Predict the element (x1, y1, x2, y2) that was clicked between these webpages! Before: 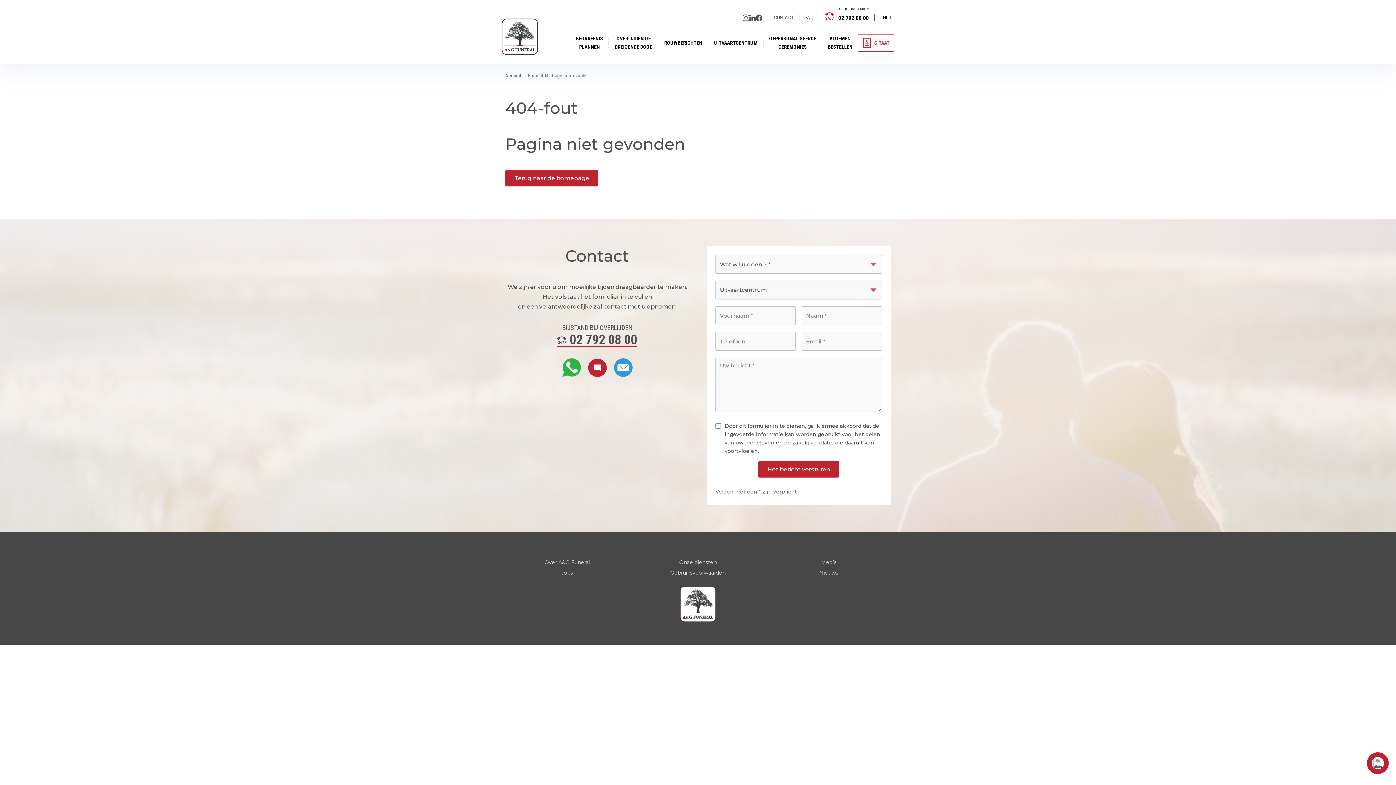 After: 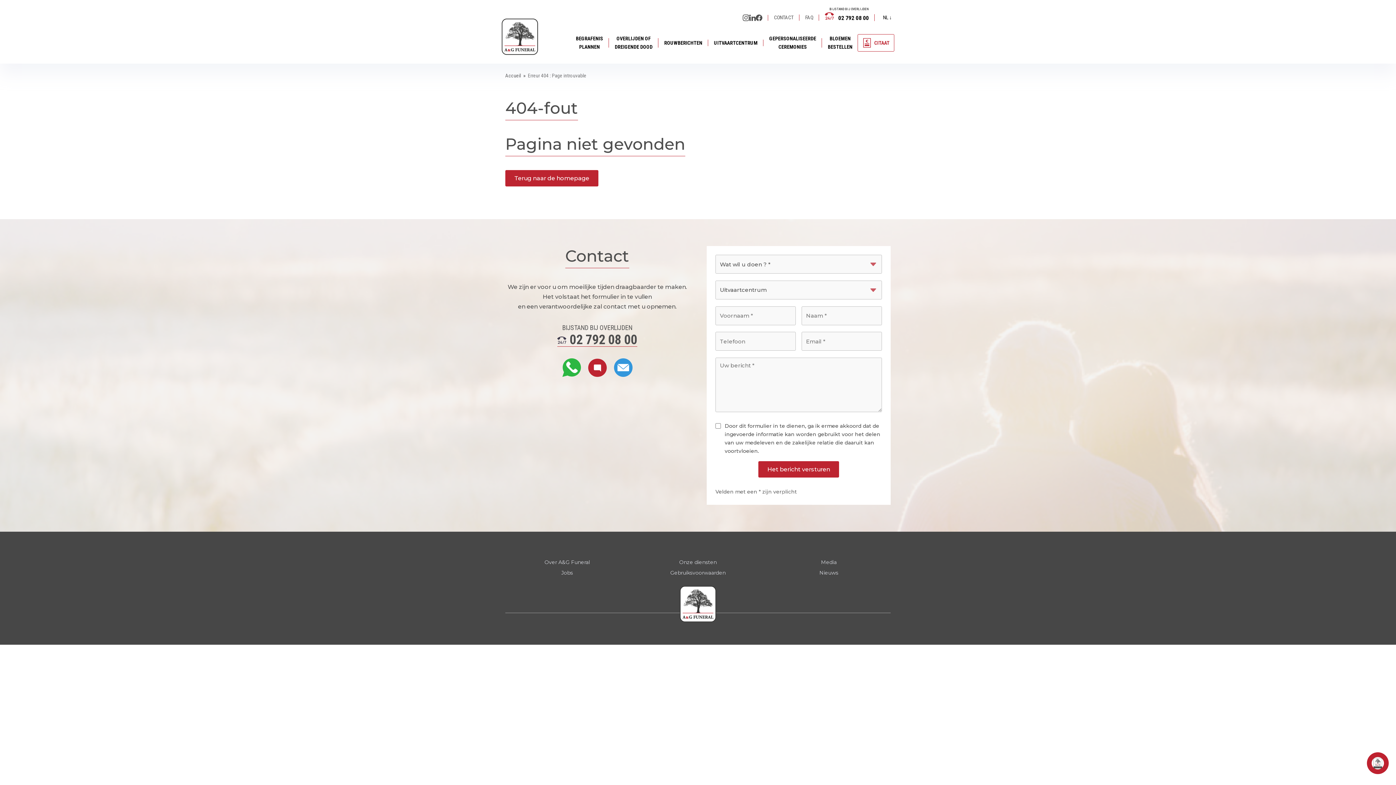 Action: bbox: (614, 358, 632, 380)